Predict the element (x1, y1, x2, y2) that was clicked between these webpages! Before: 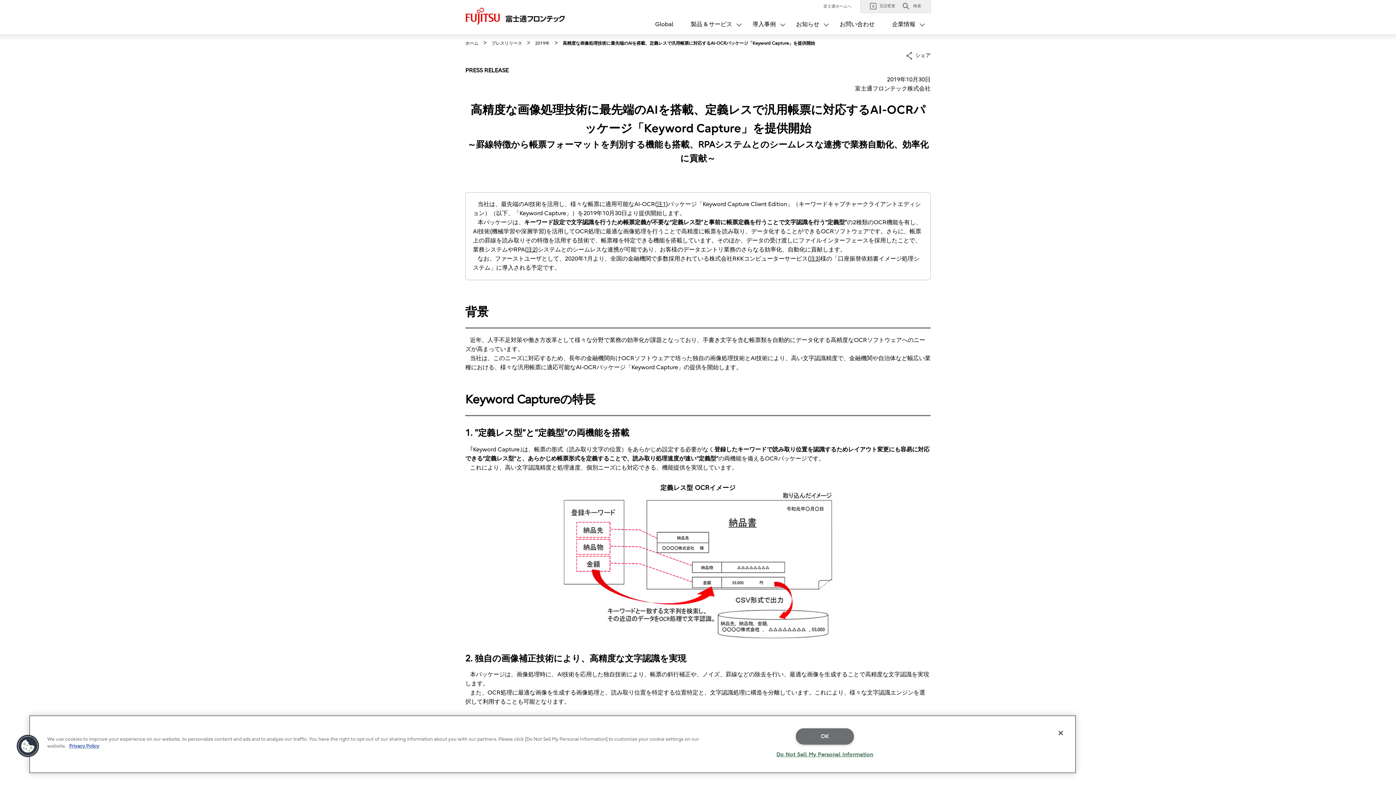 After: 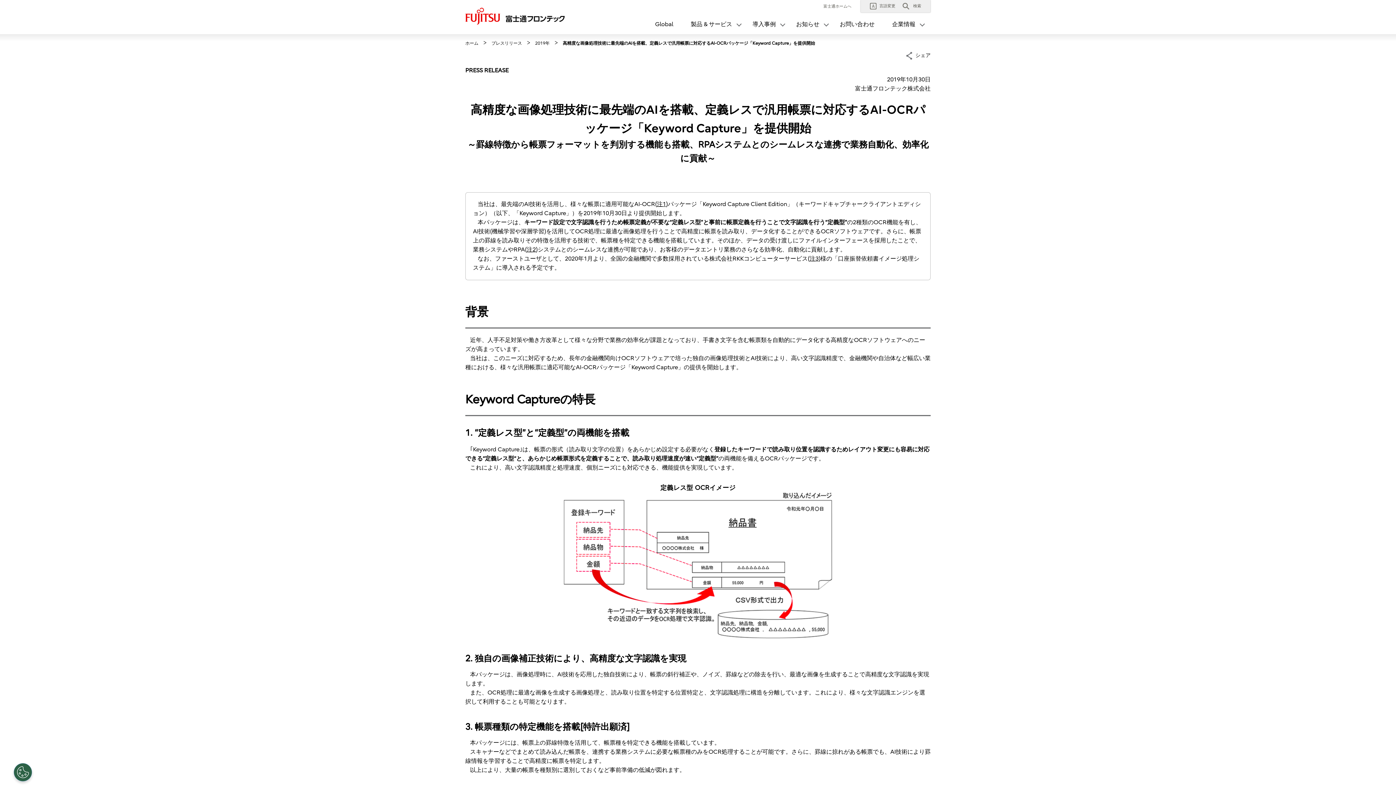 Action: label: Close bbox: (1053, 725, 1069, 741)